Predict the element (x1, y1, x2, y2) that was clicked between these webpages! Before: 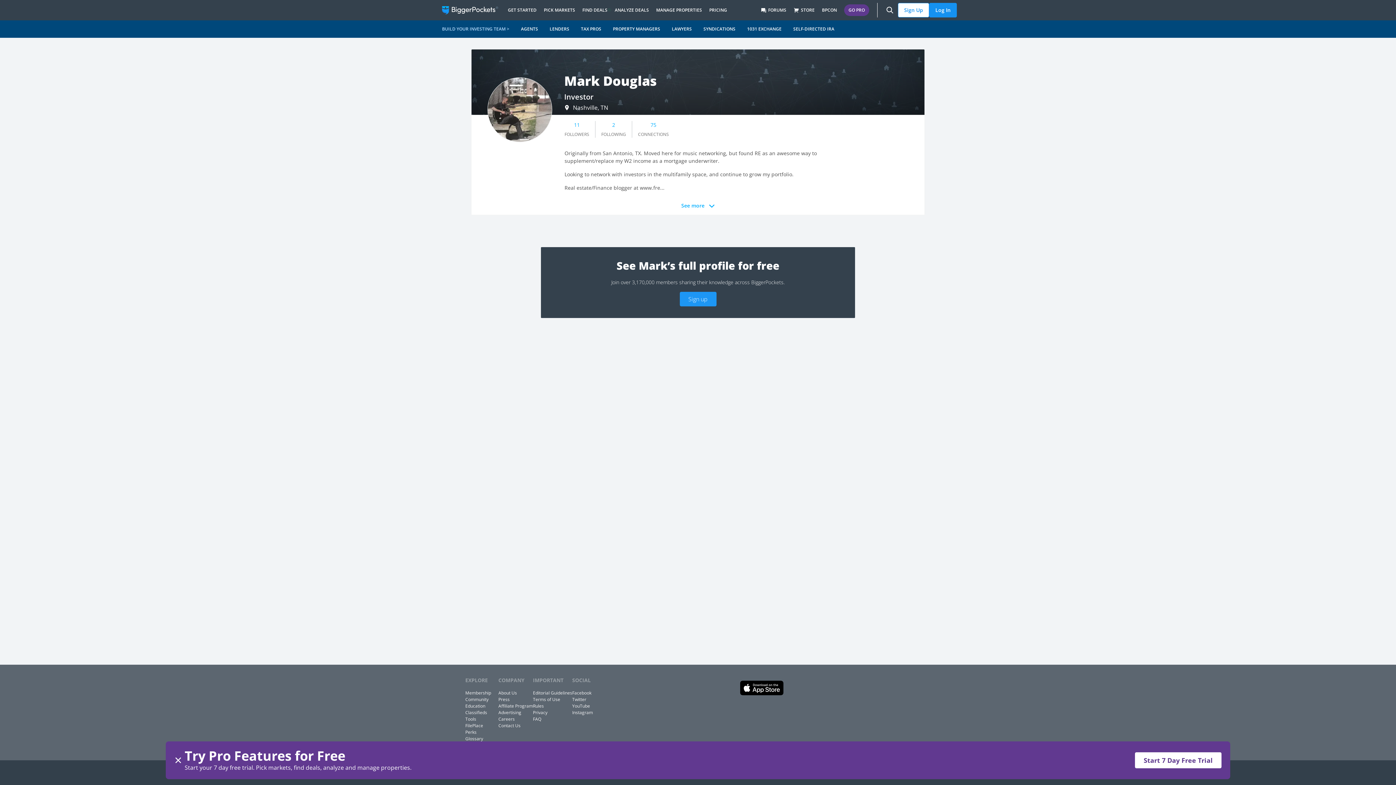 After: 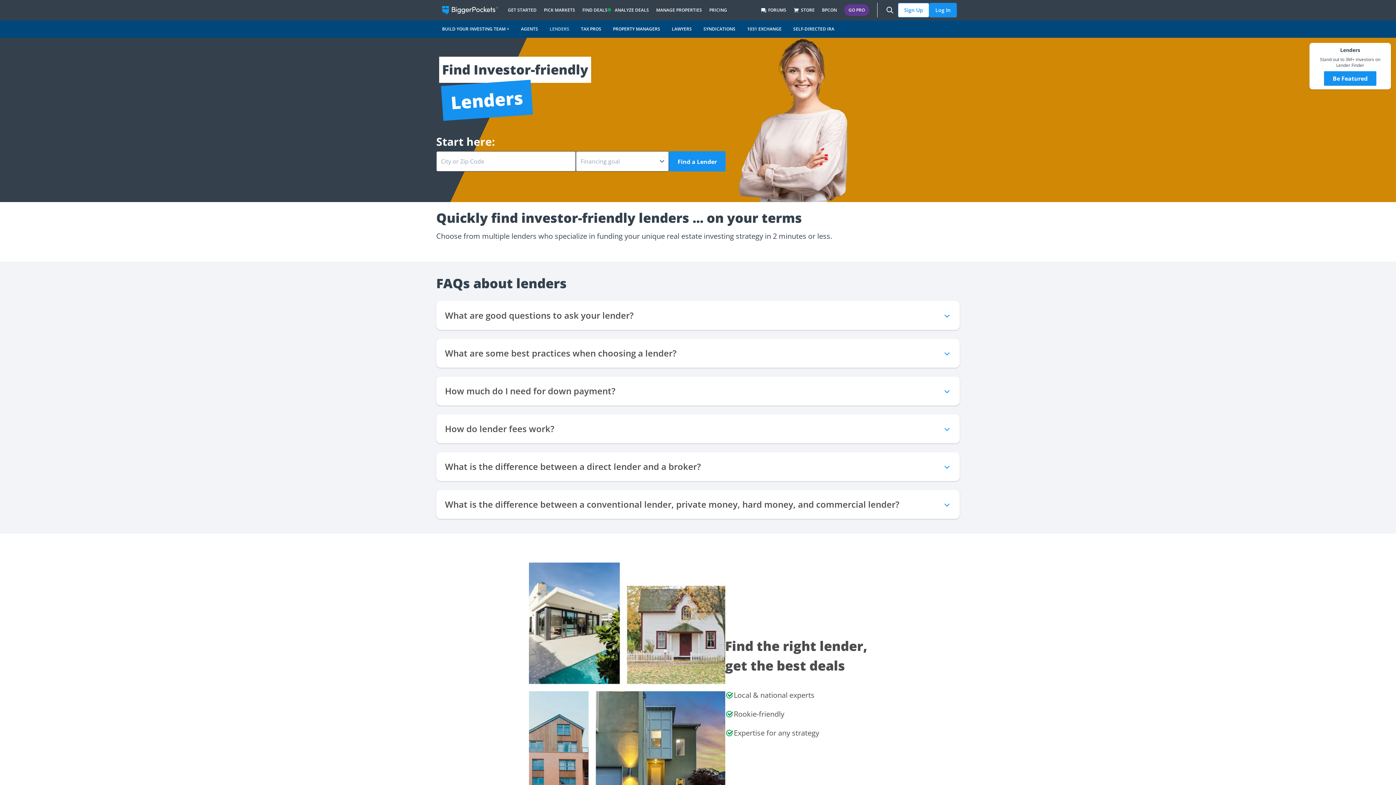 Action: label: LENDERS bbox: (544, 20, 575, 37)